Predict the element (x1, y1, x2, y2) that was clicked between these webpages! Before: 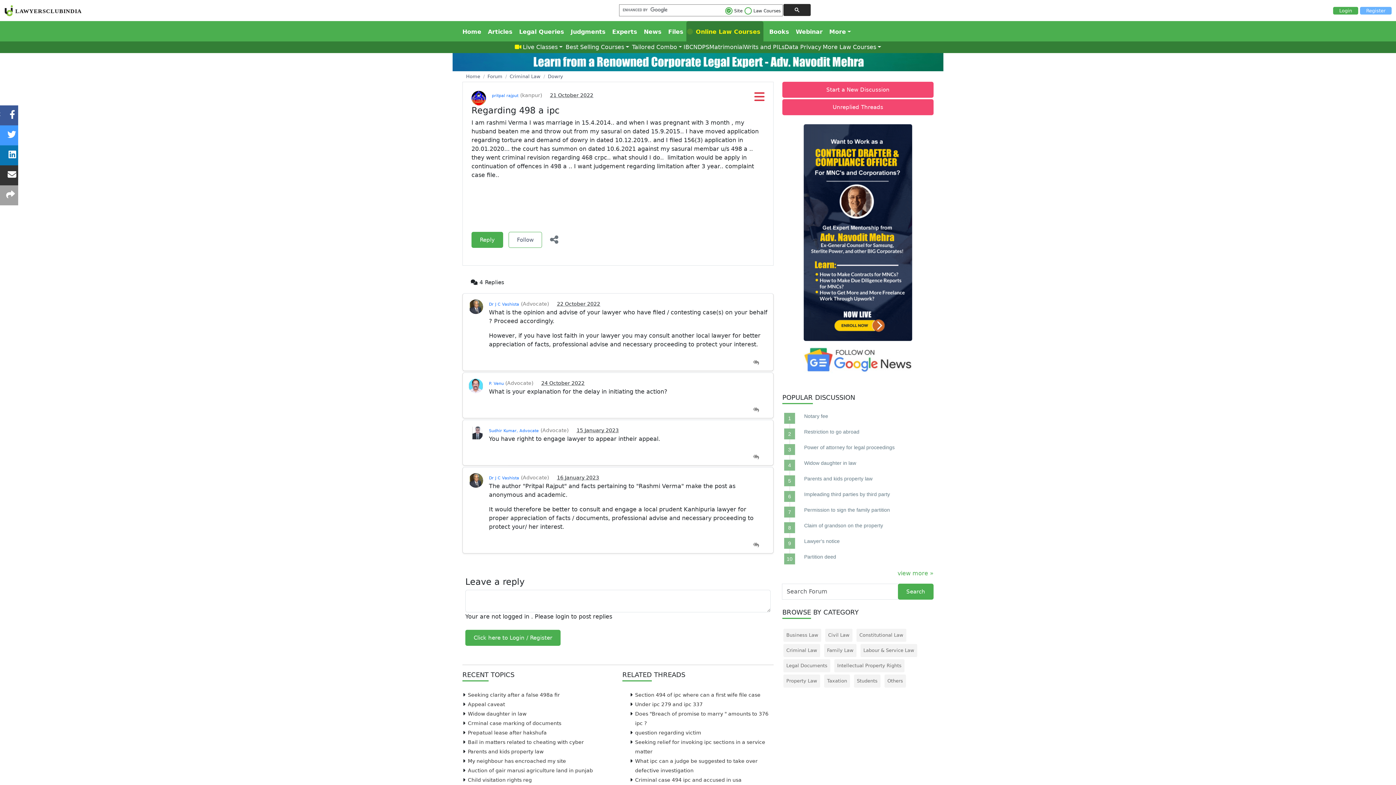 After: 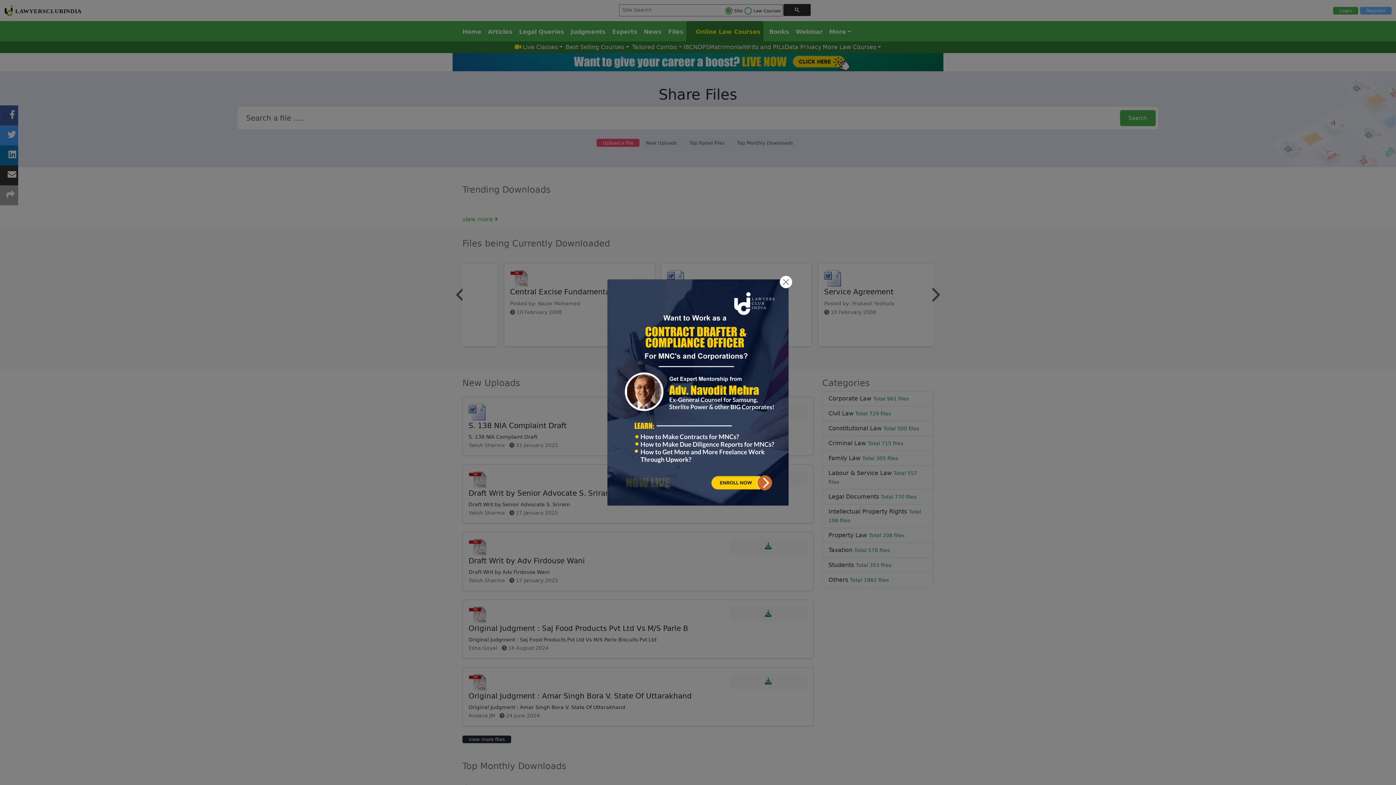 Action: bbox: (662, 21, 686, 41) label: Files 